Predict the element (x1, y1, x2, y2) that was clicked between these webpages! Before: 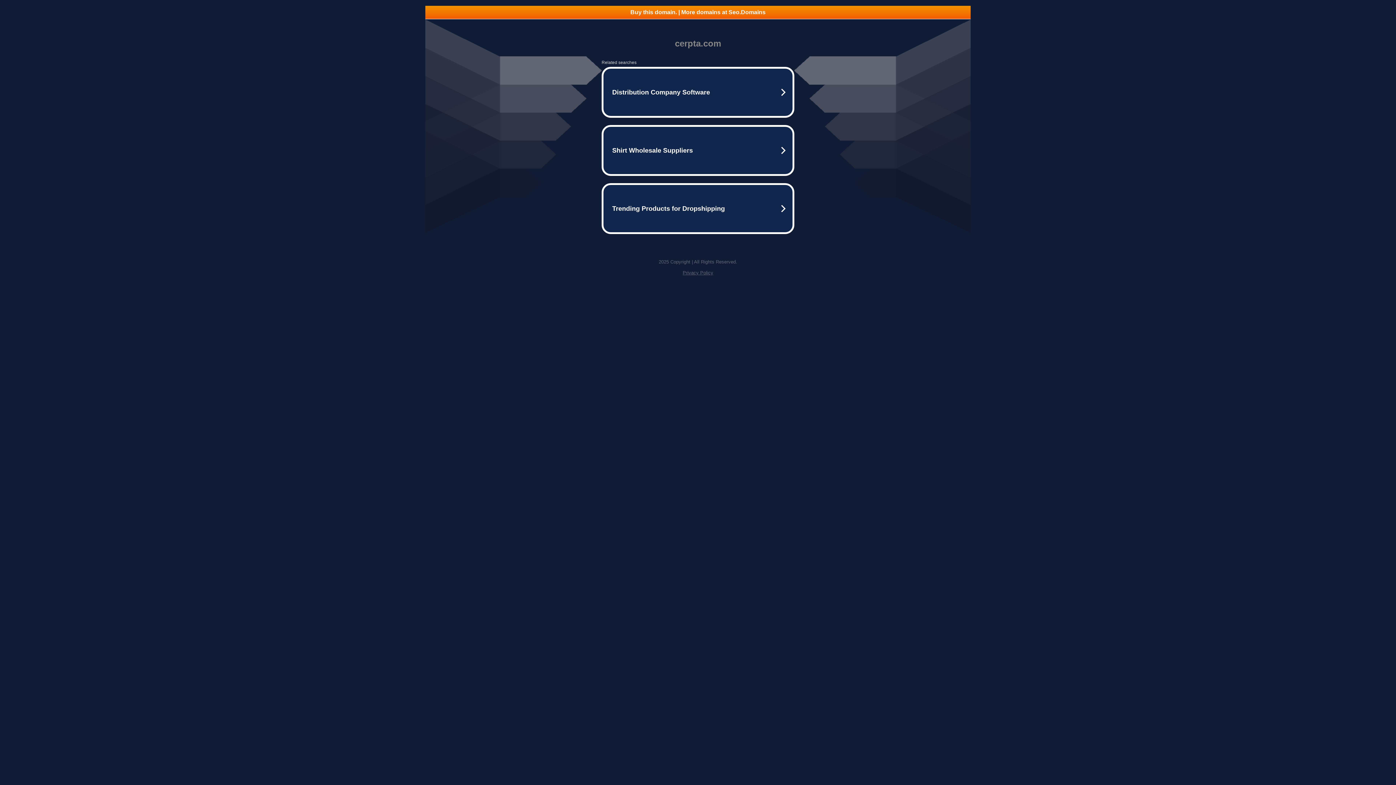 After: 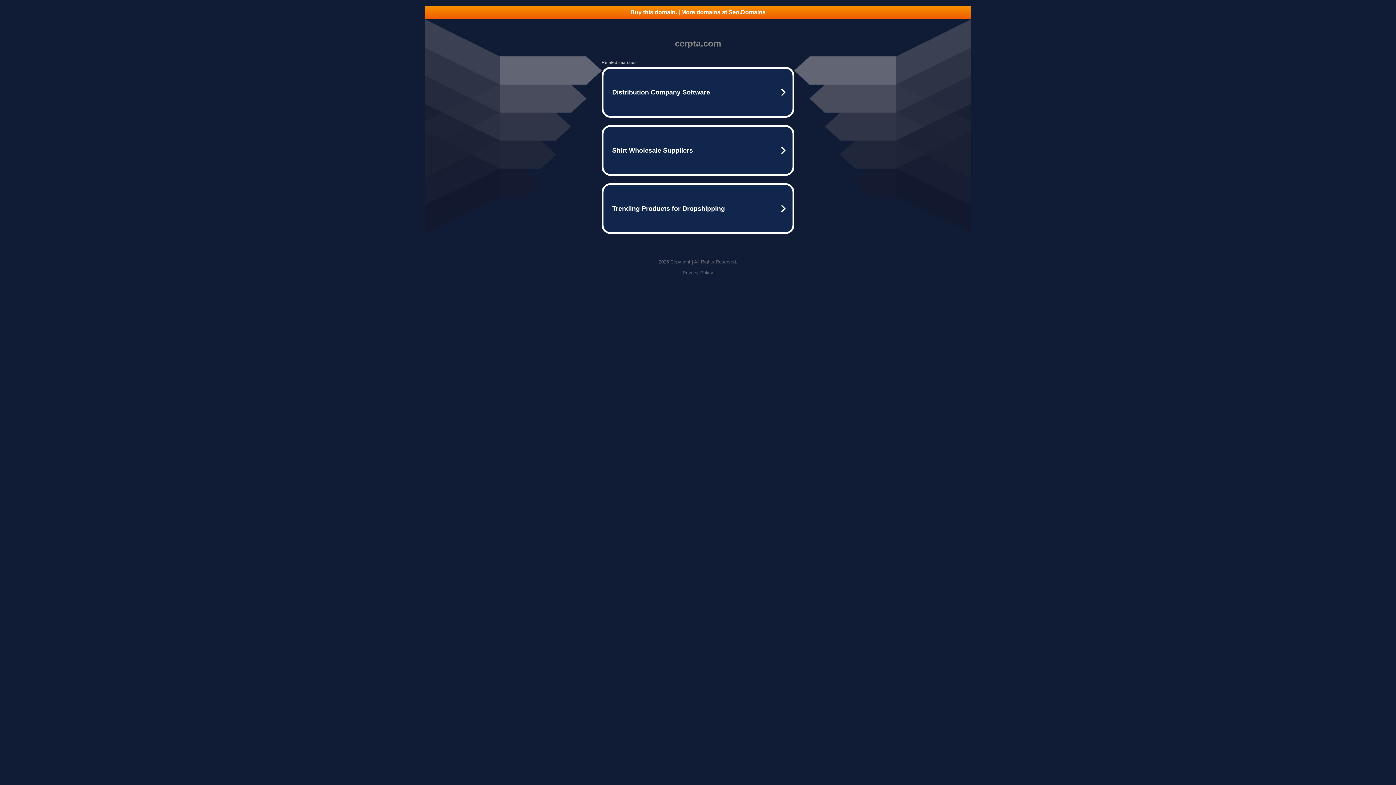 Action: bbox: (425, 5, 970, 18) label: Buy this domain. | More domains at Seo.Domains